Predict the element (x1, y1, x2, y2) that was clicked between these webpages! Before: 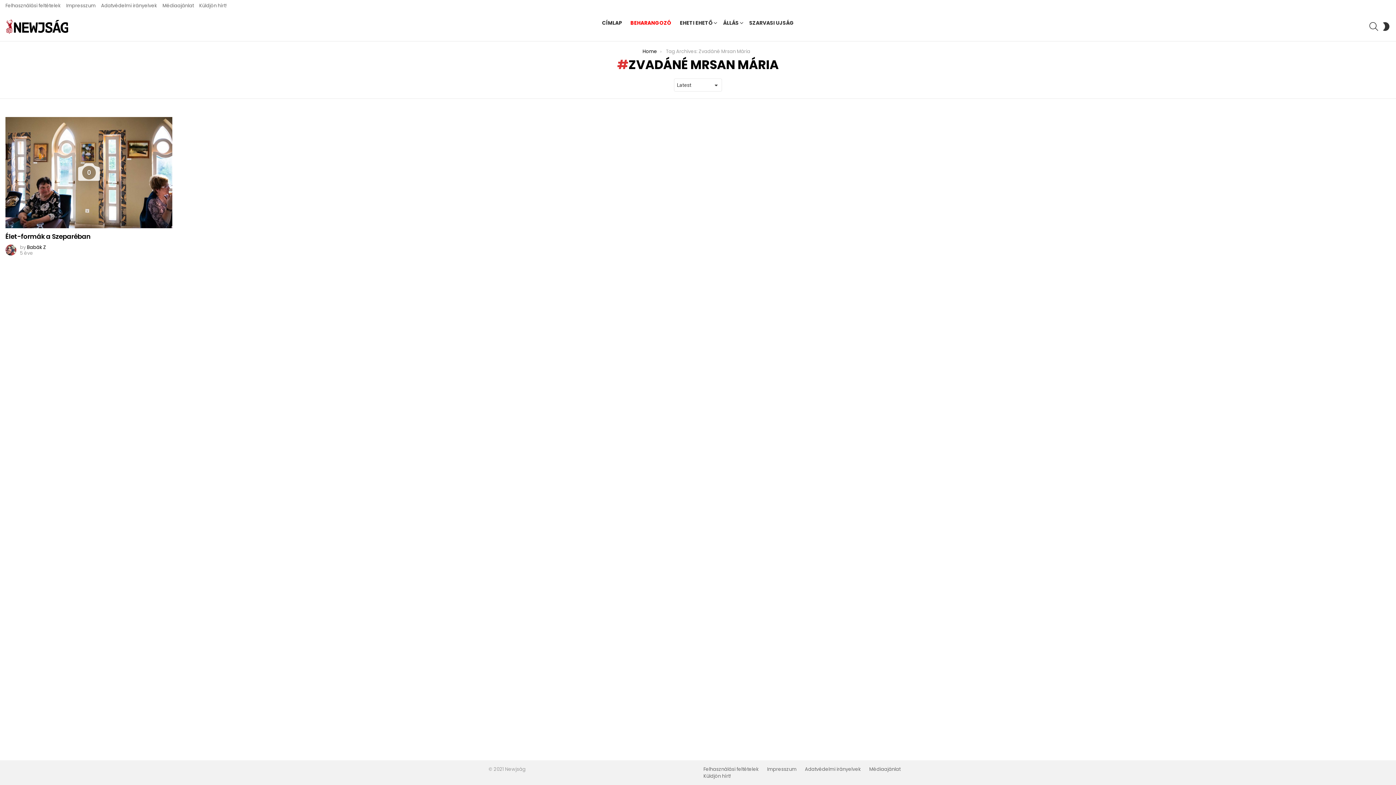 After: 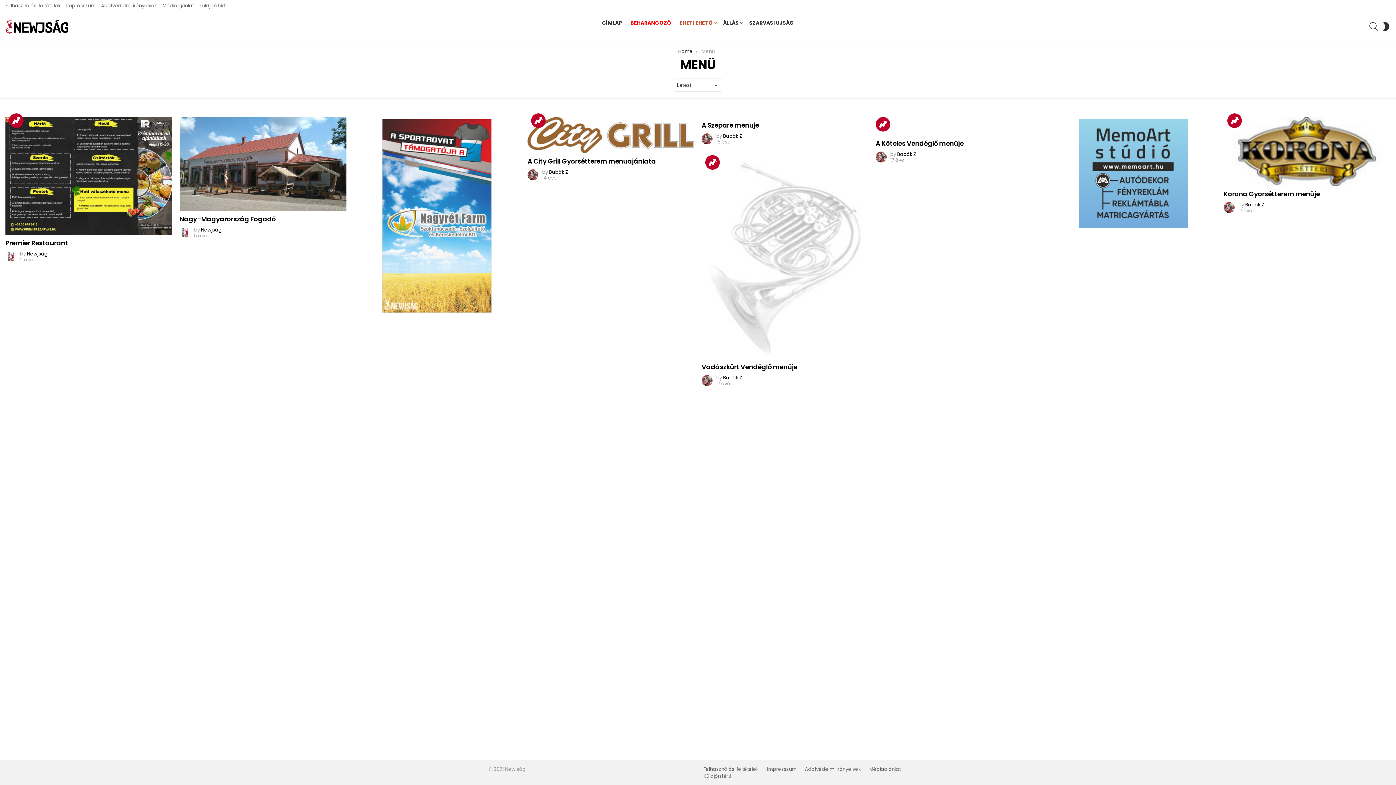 Action: label: EHETI EHETŐ bbox: (676, 17, 718, 28)